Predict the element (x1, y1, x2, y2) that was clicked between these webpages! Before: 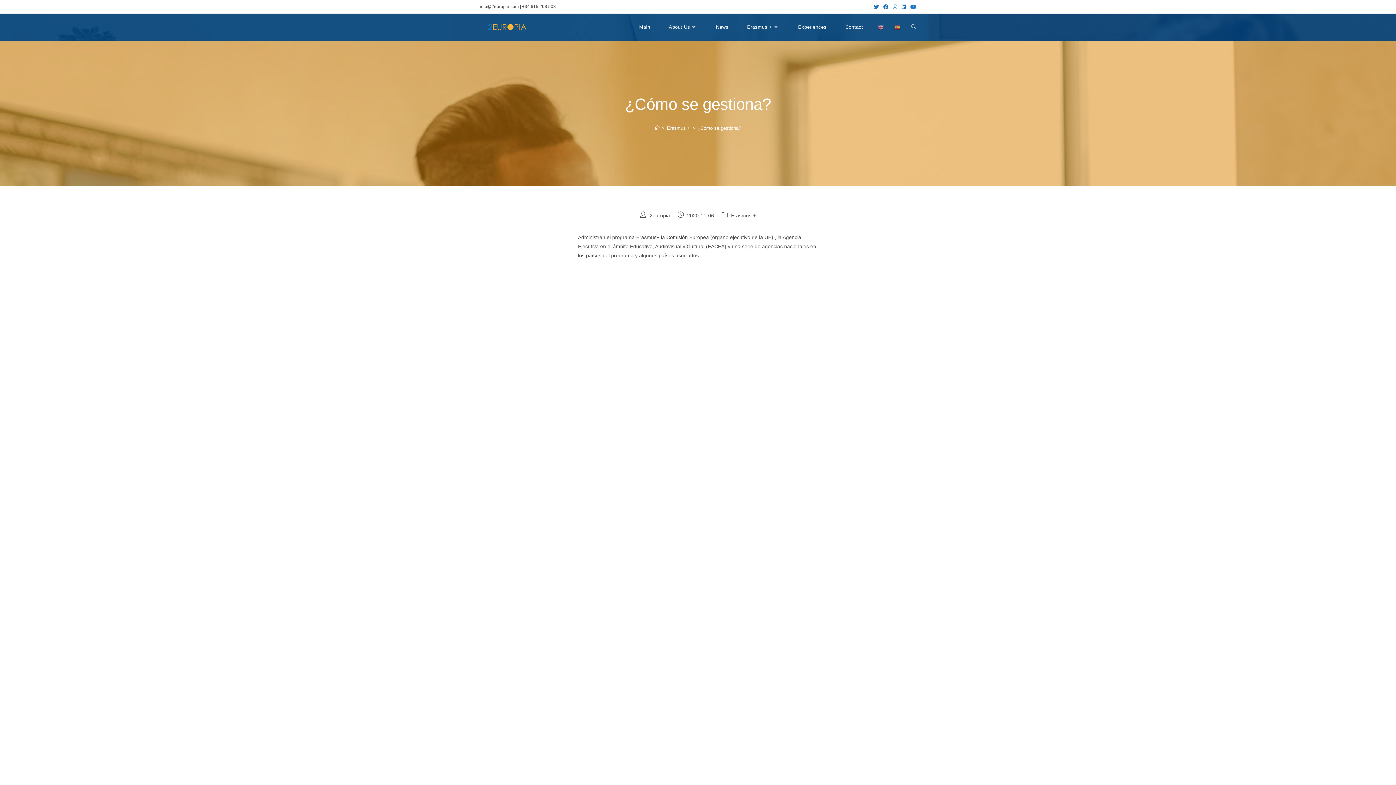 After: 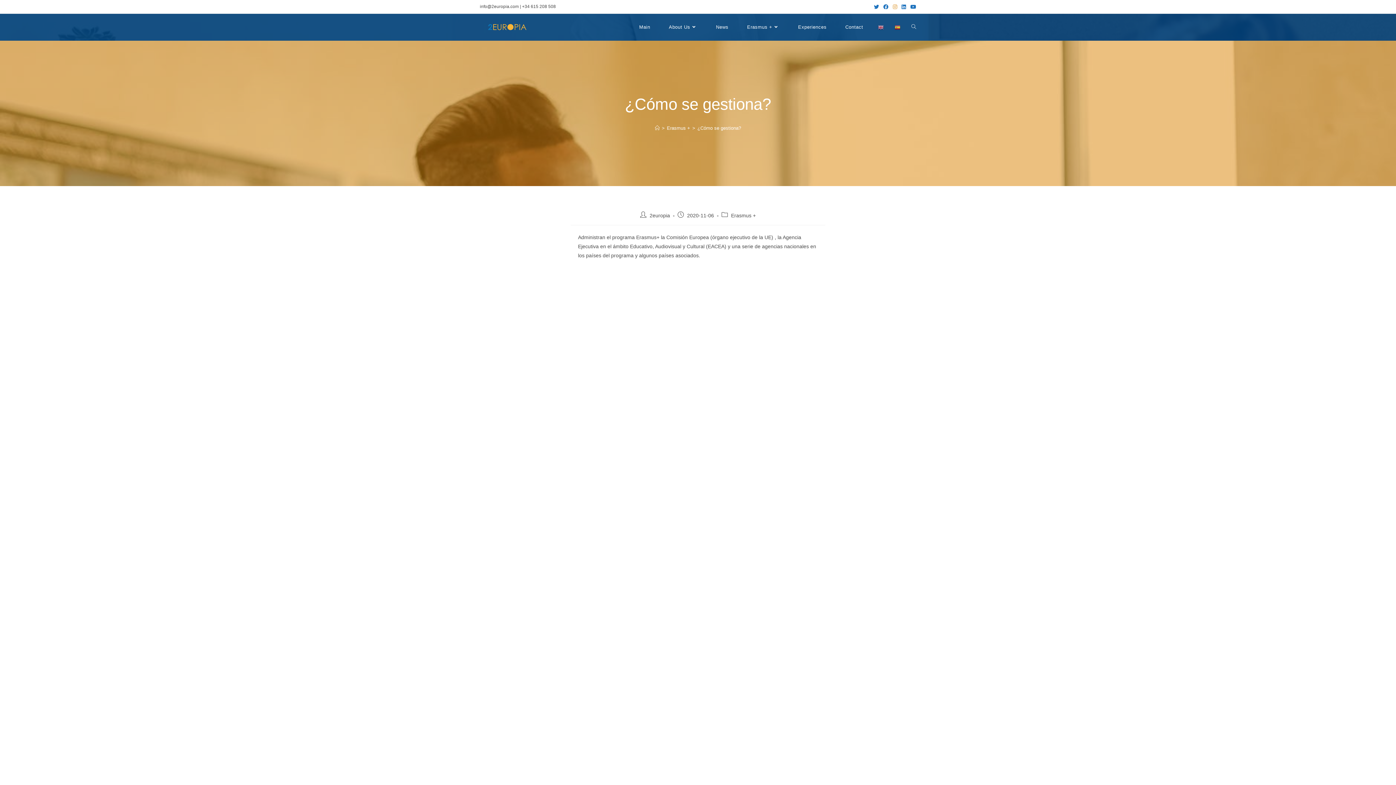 Action: bbox: (890, 3, 899, 10) label: Instagram (se abre en una nueva pestaña)